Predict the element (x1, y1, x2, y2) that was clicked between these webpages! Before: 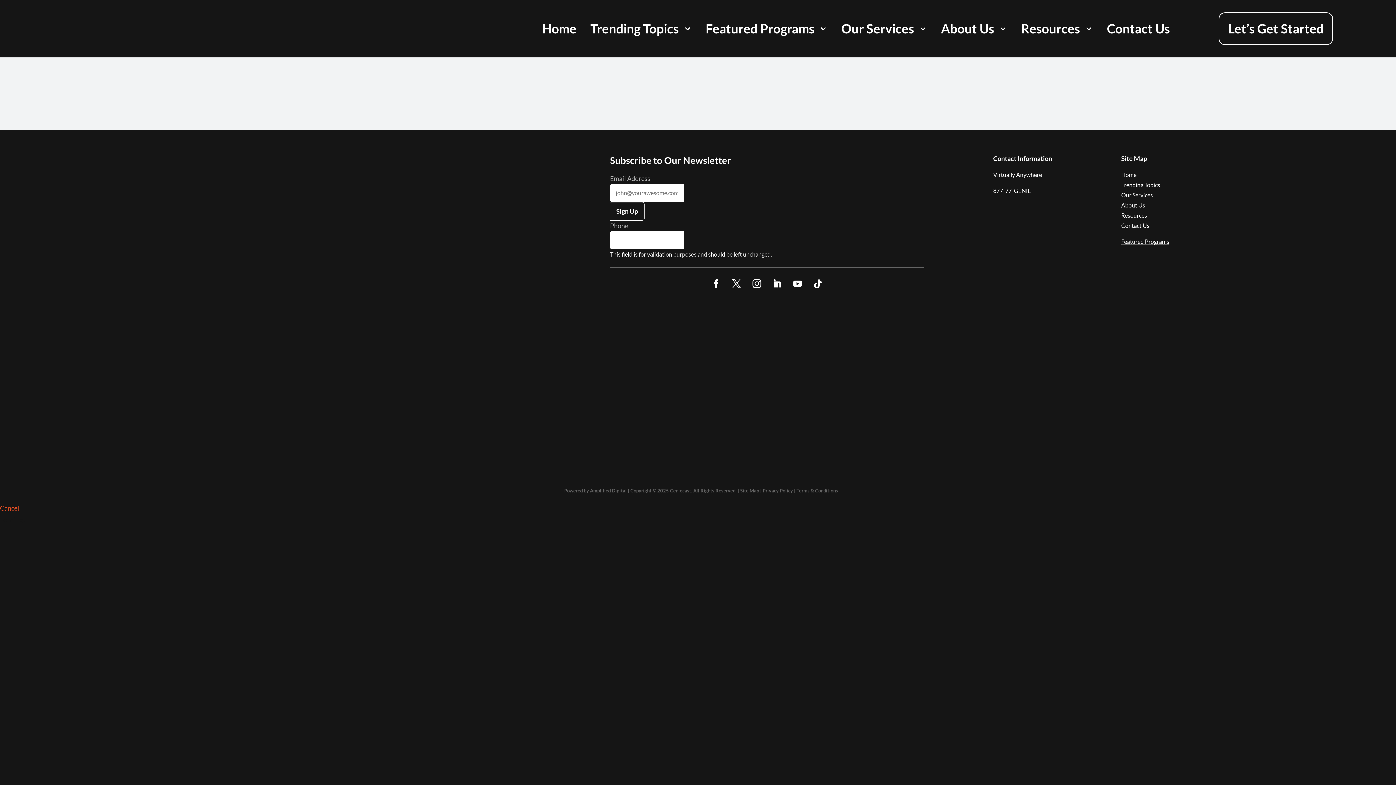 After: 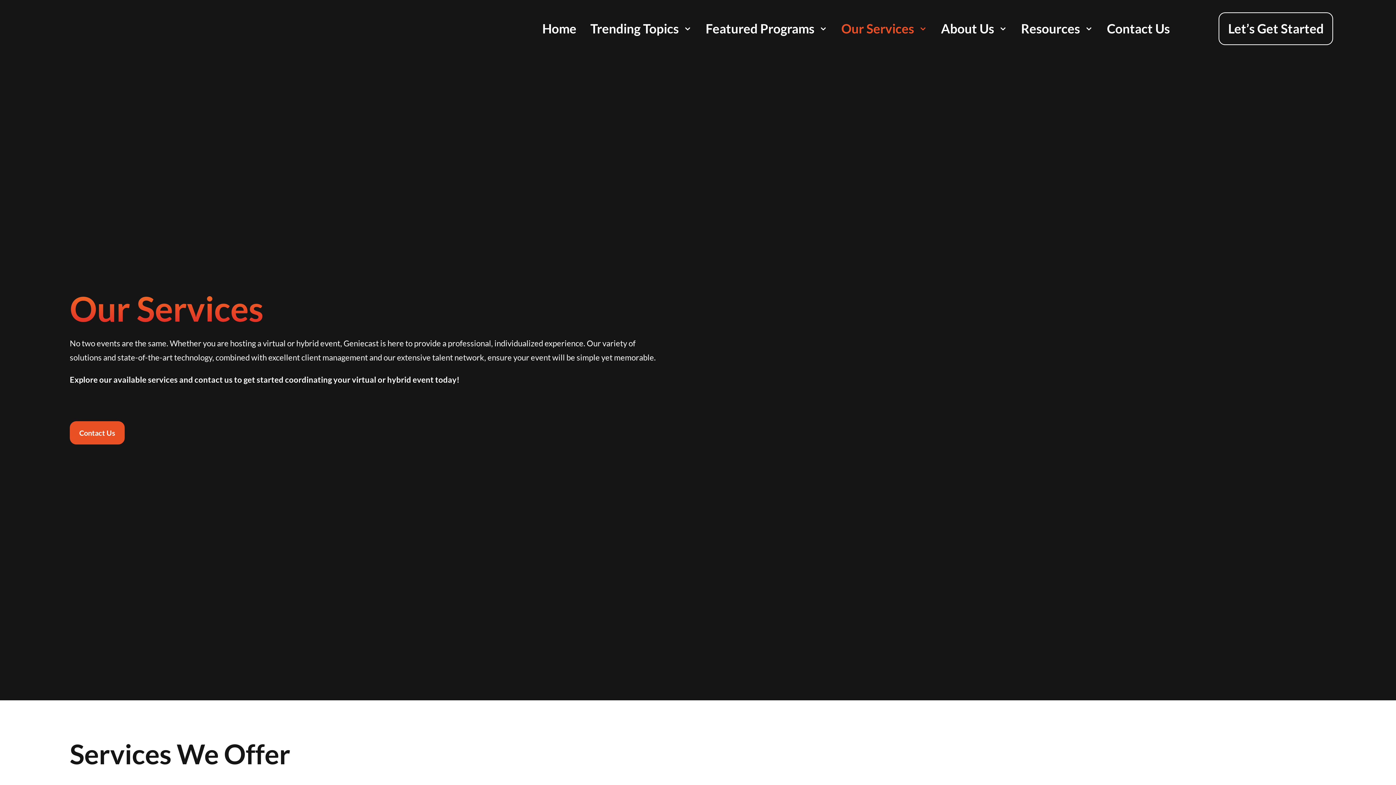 Action: label: Our Services bbox: (1121, 191, 1153, 198)